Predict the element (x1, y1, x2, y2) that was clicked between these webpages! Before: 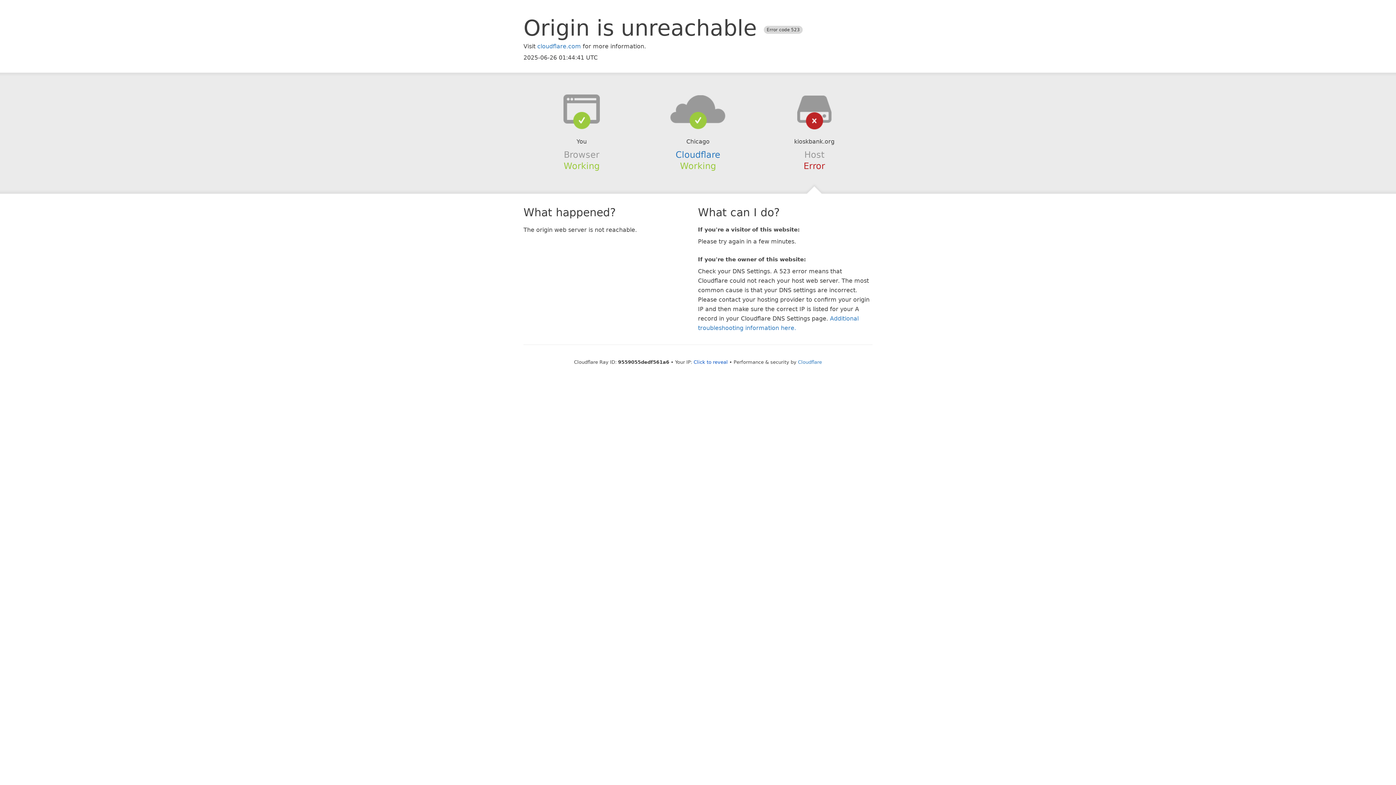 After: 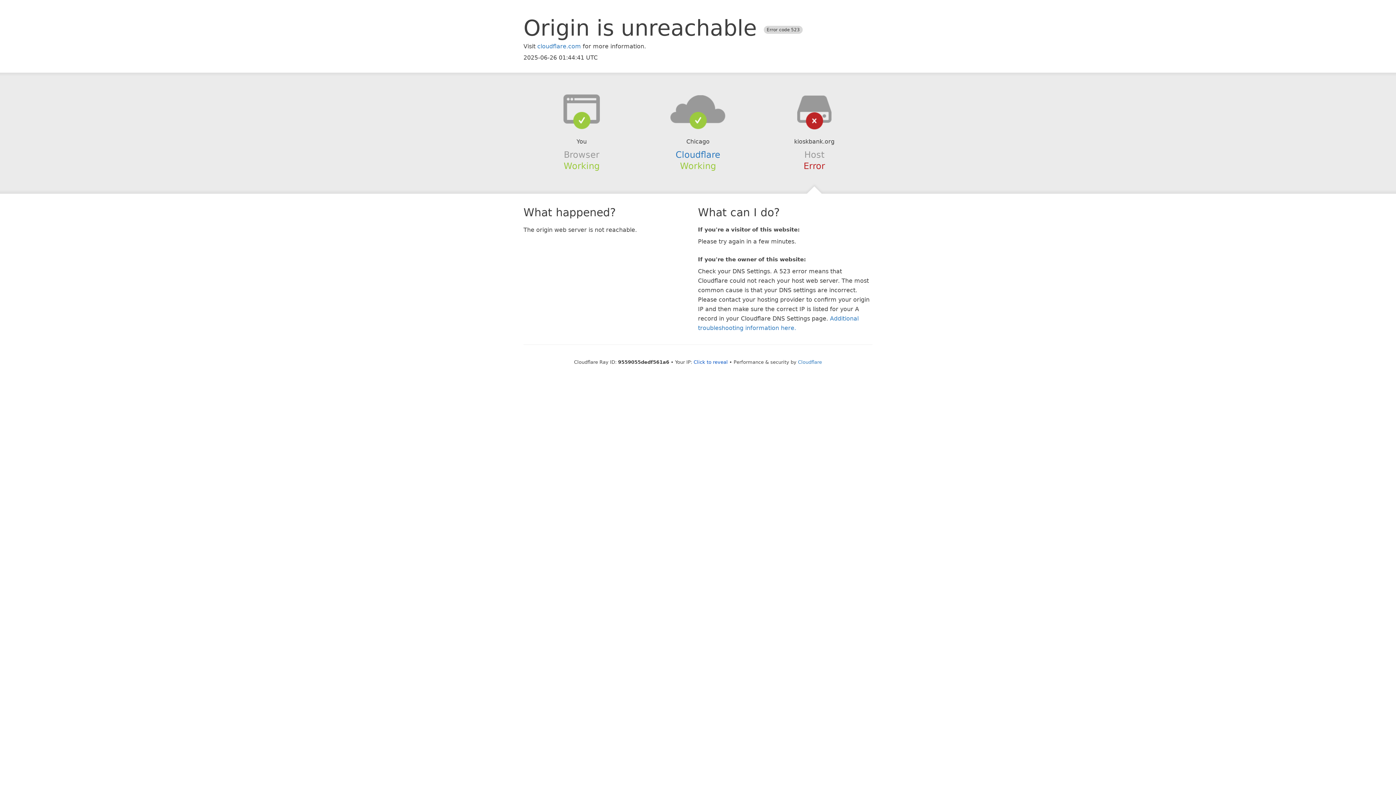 Action: bbox: (639, 94, 756, 123)